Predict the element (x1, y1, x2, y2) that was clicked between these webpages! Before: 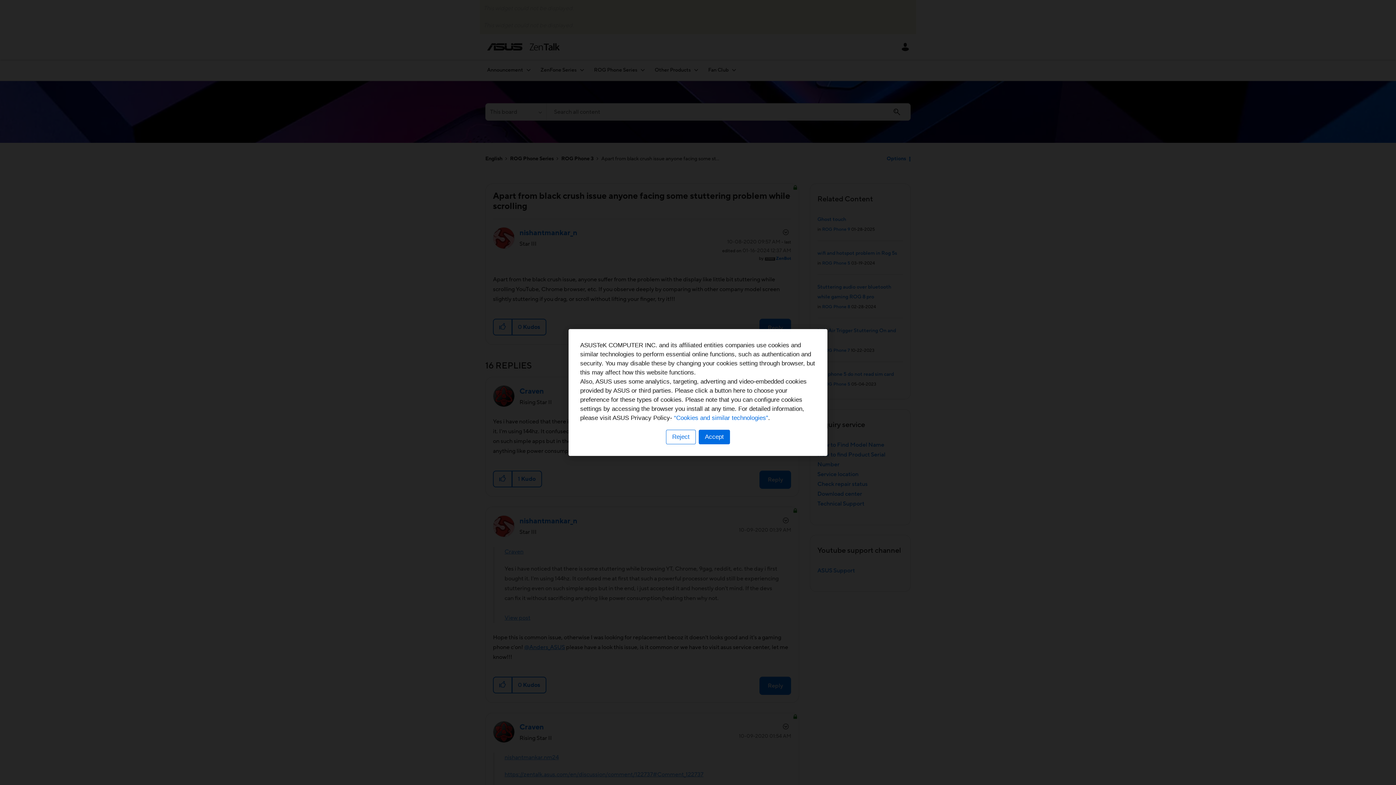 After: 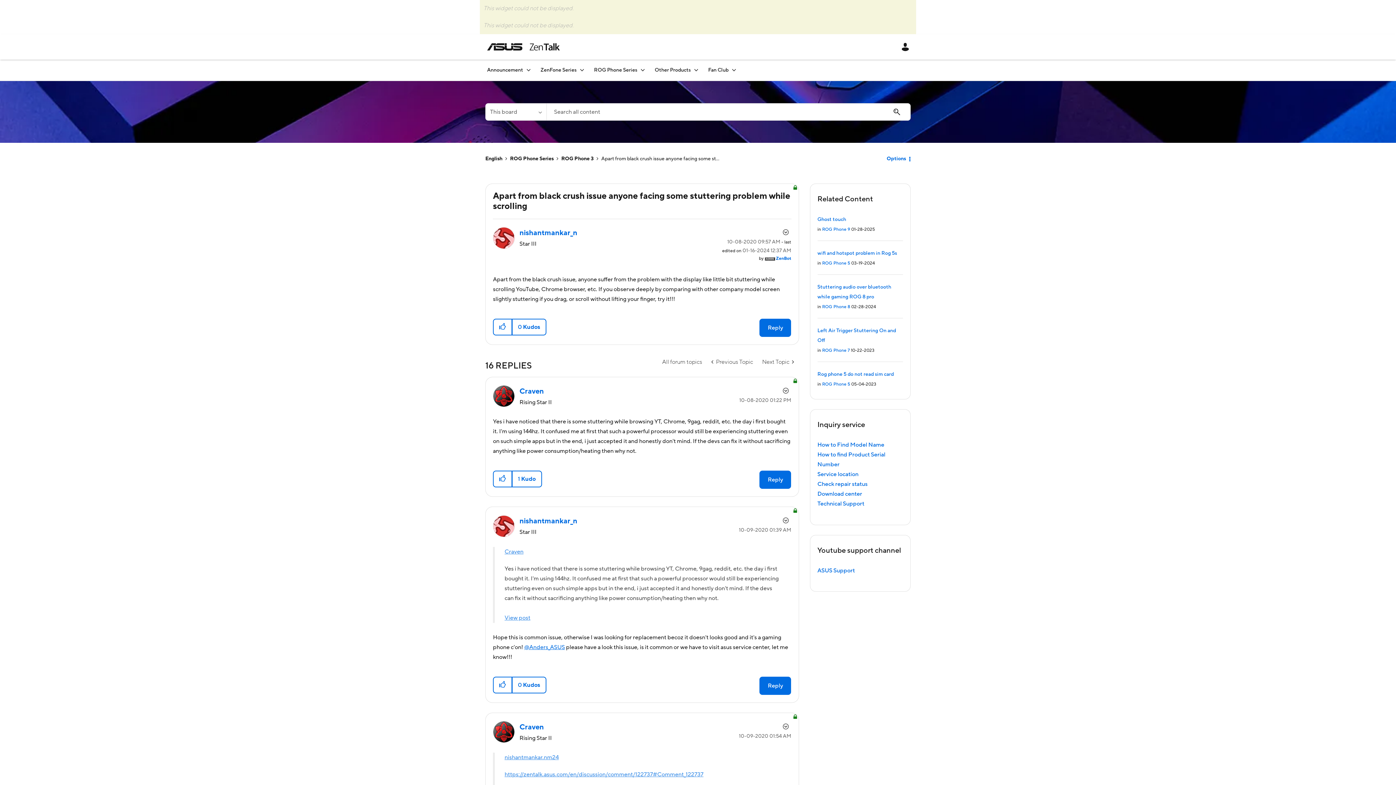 Action: label: Accept bbox: (698, 430, 730, 444)